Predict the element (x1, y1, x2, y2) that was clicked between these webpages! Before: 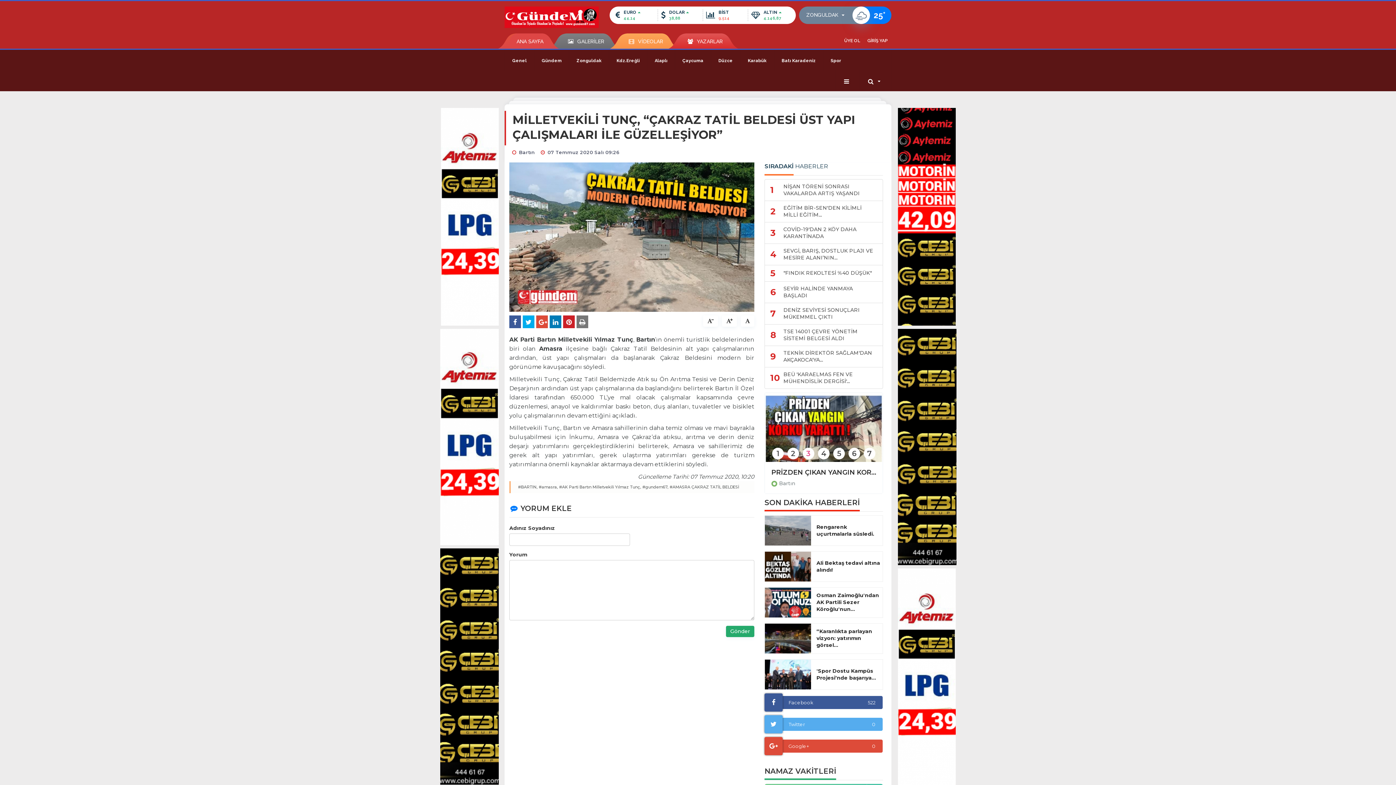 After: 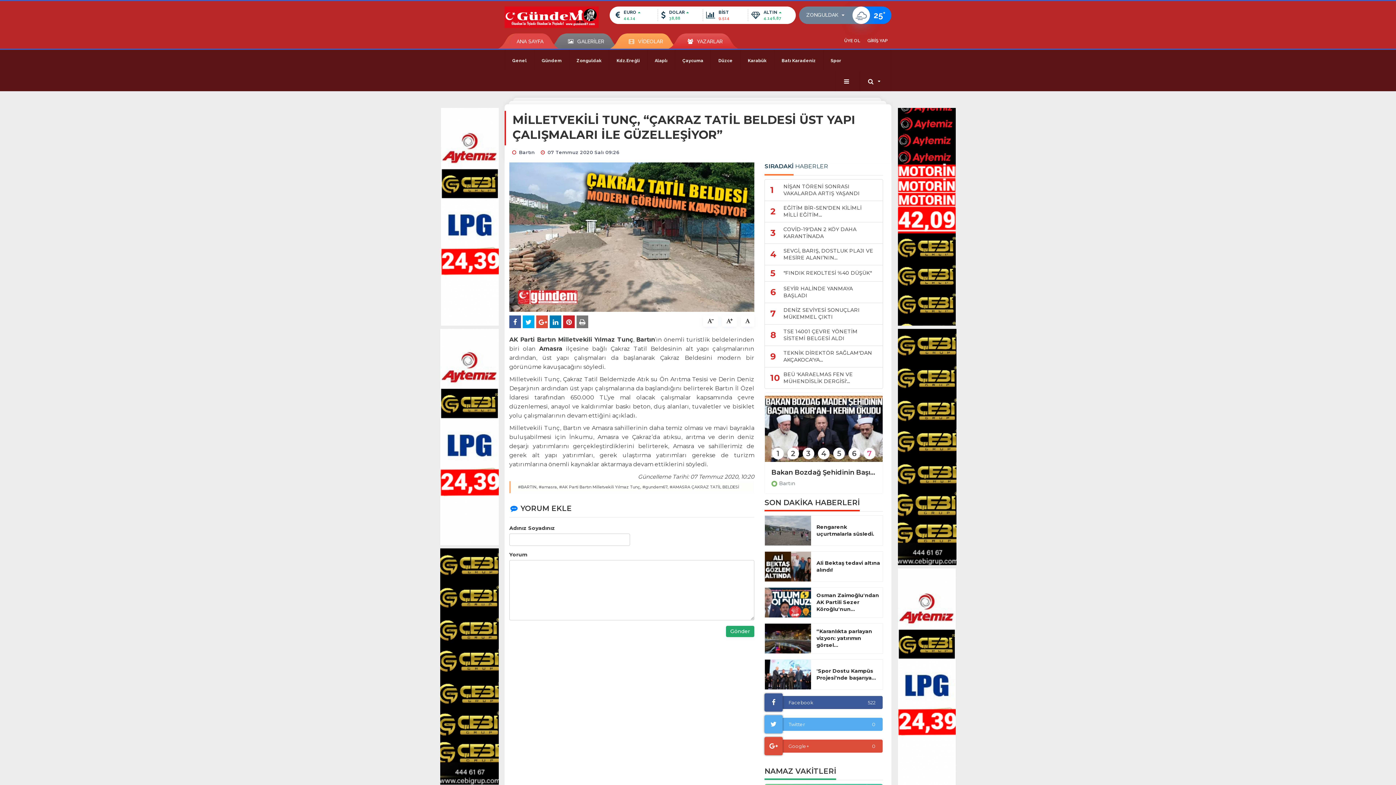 Action: label: VİDEOLAR bbox: (621, 33, 670, 48)